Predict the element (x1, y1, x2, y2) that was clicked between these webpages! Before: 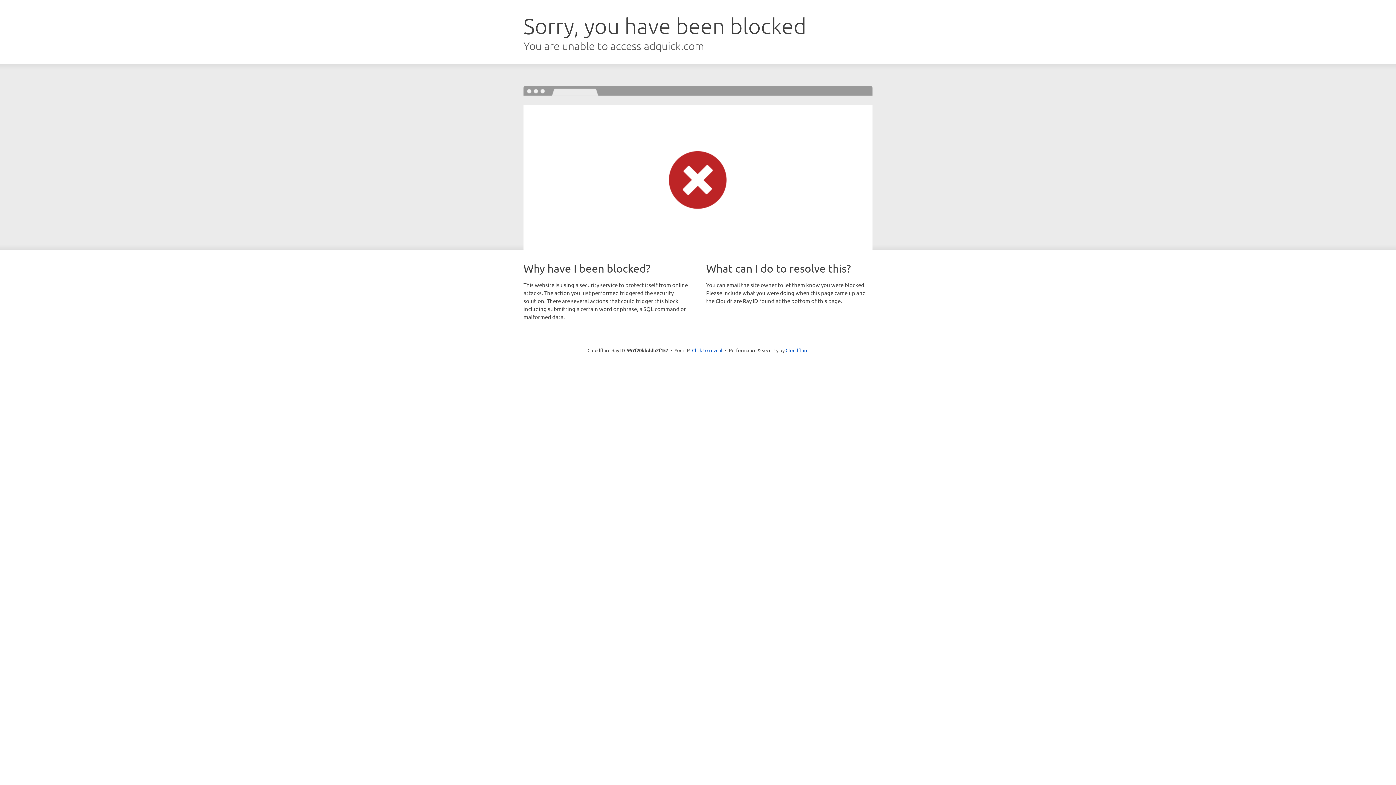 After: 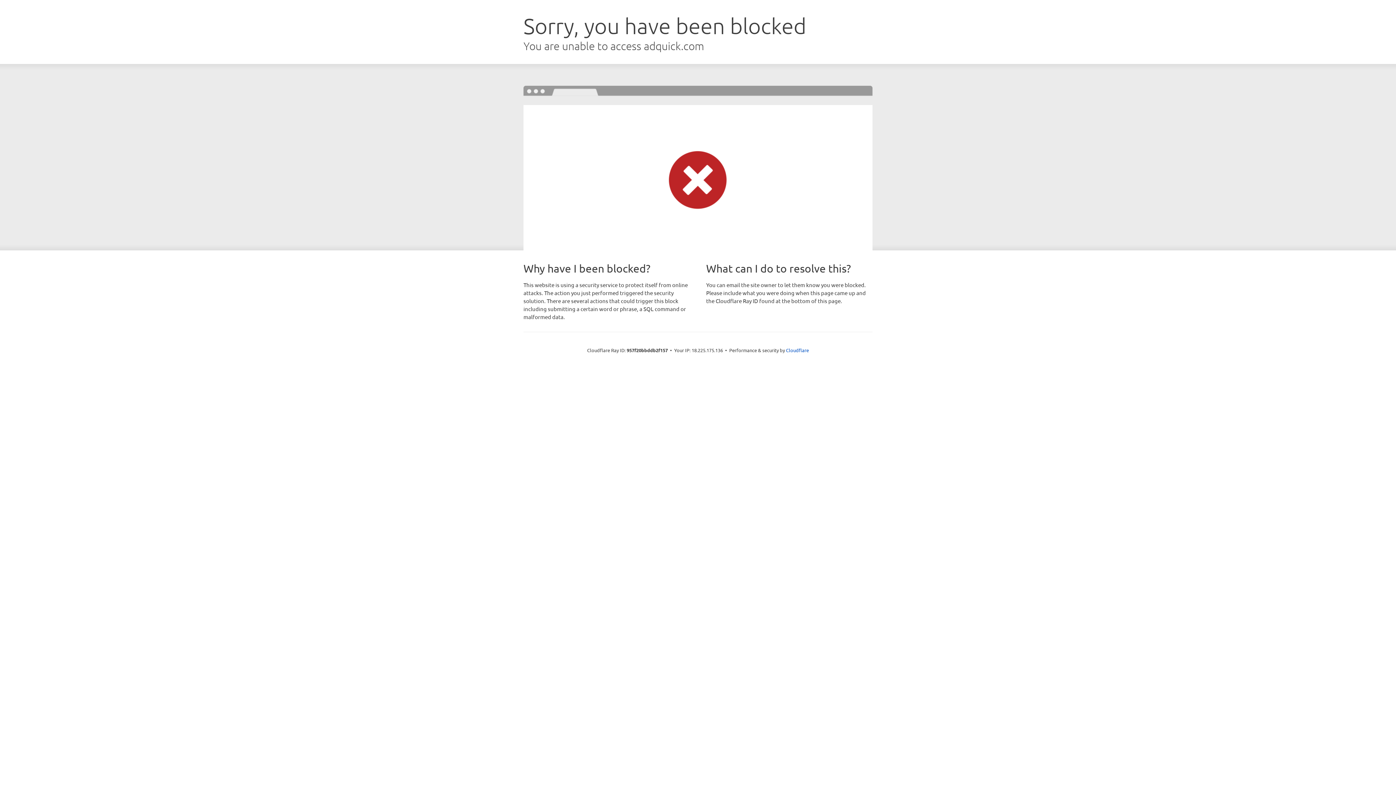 Action: label: Click to reveal bbox: (692, 346, 722, 353)